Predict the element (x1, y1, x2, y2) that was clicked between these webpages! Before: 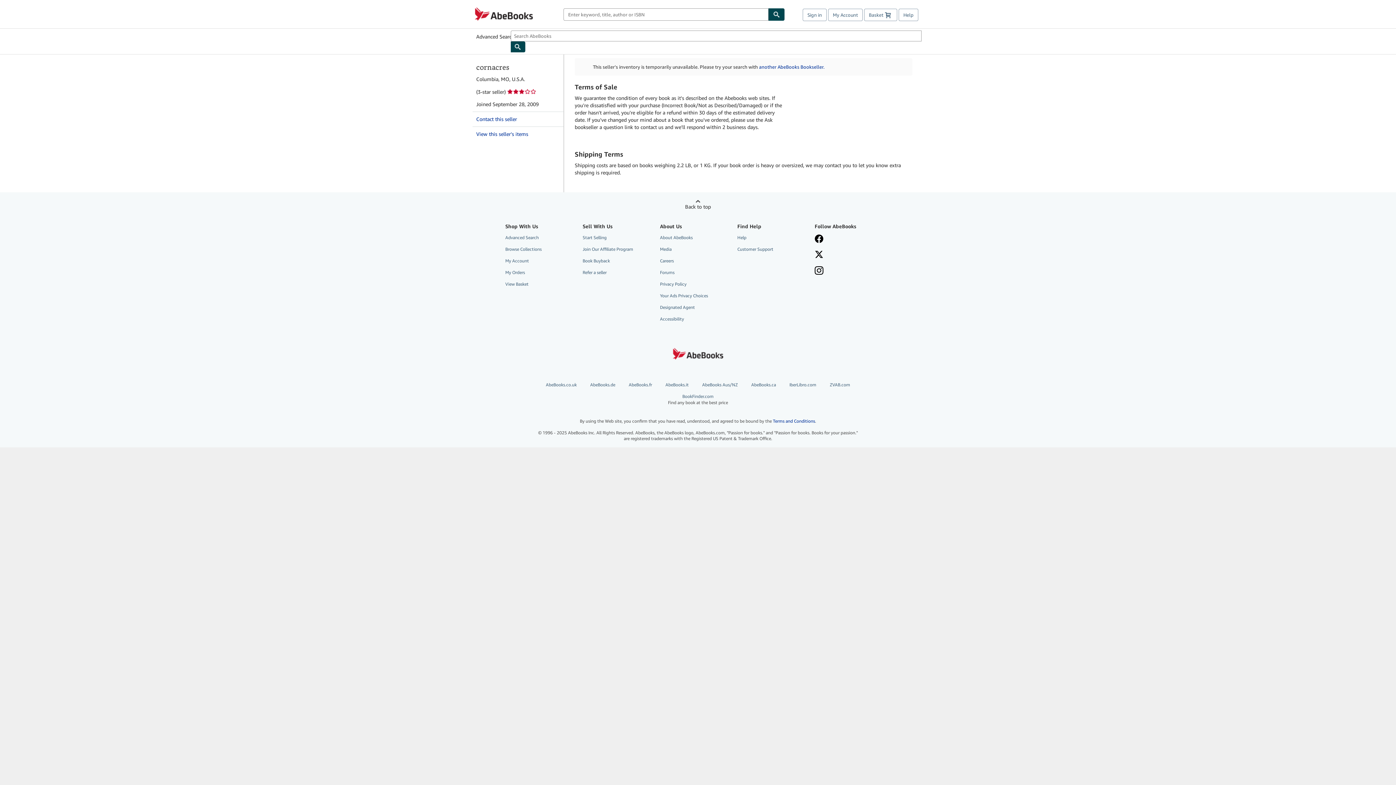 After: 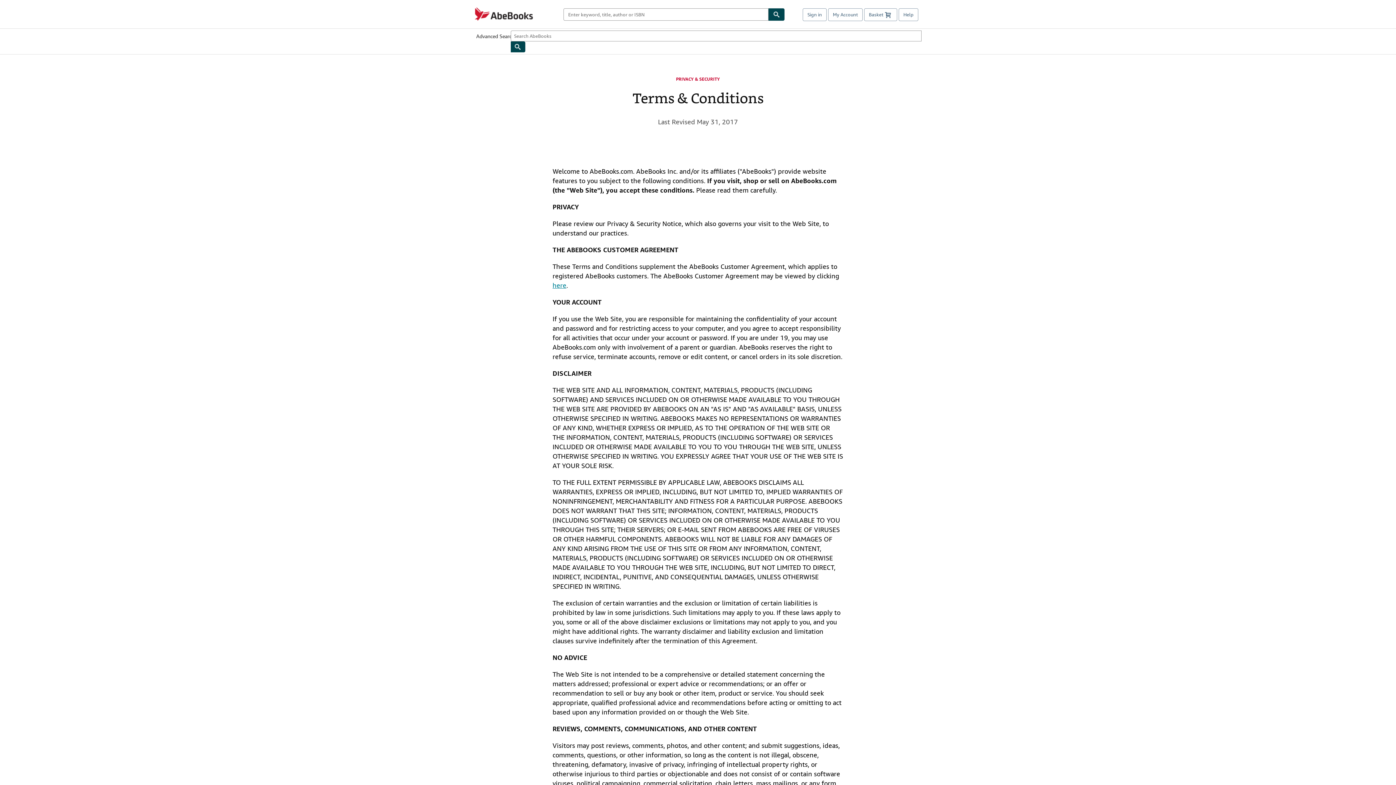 Action: label: Terms and Conditions bbox: (773, 418, 815, 424)